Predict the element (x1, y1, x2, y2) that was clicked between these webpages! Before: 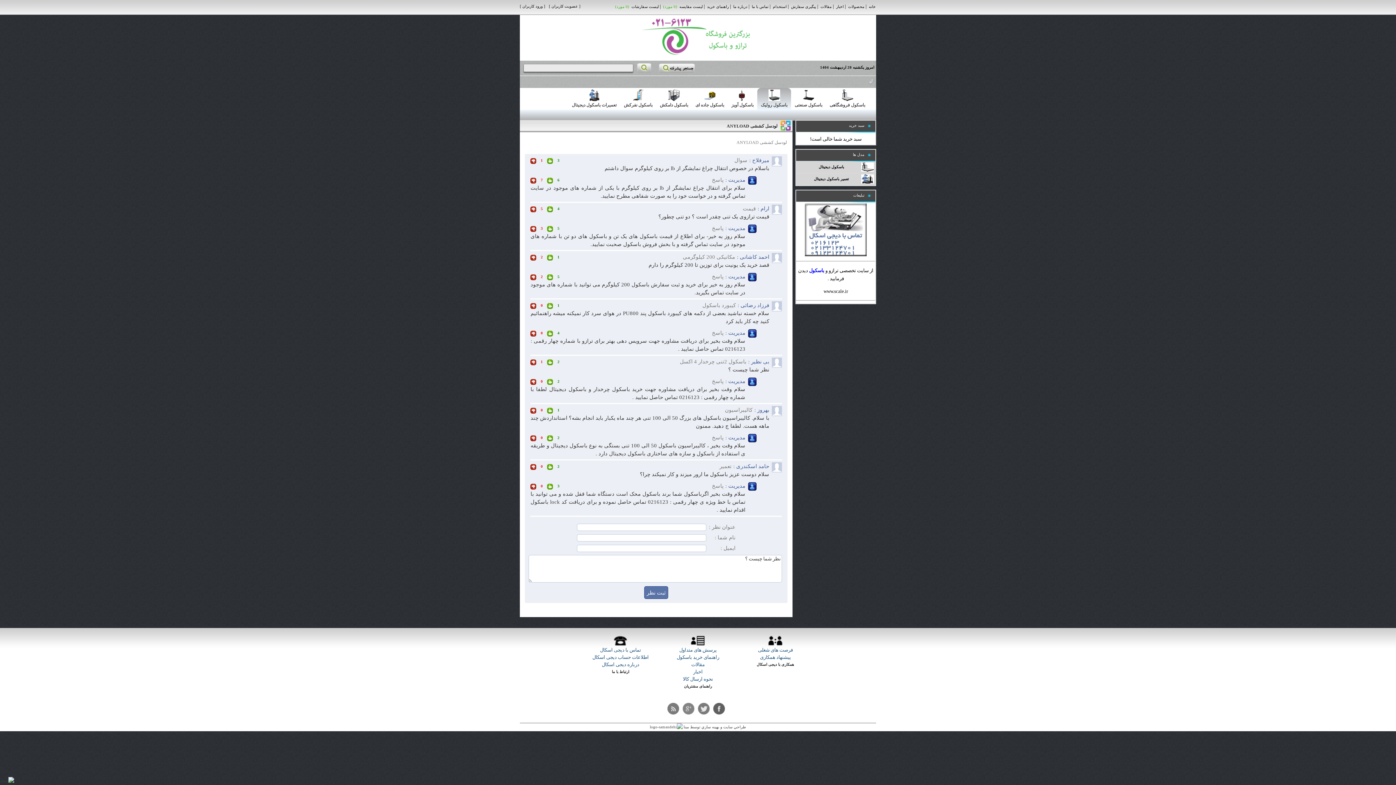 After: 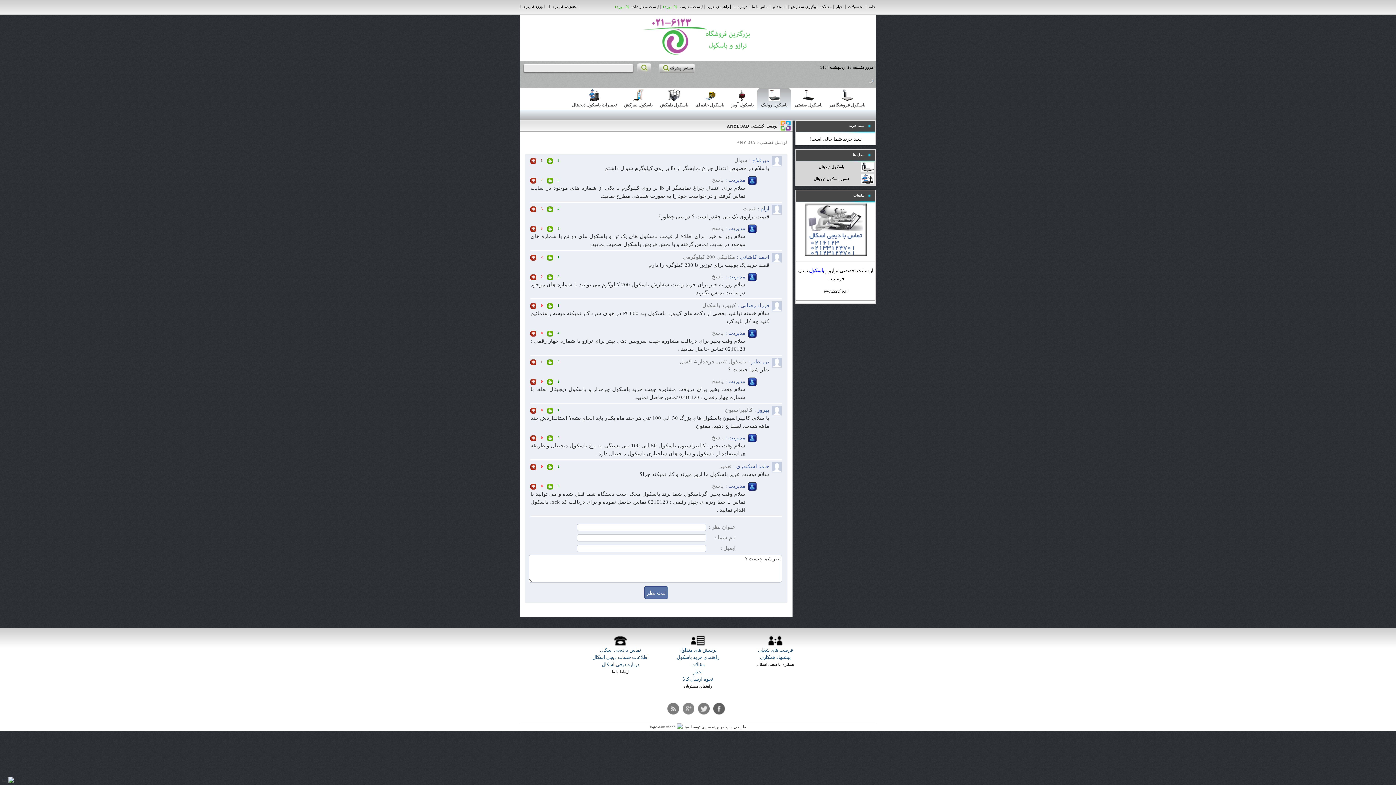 Action: label: مدیریت : bbox: (725, 377, 745, 385)